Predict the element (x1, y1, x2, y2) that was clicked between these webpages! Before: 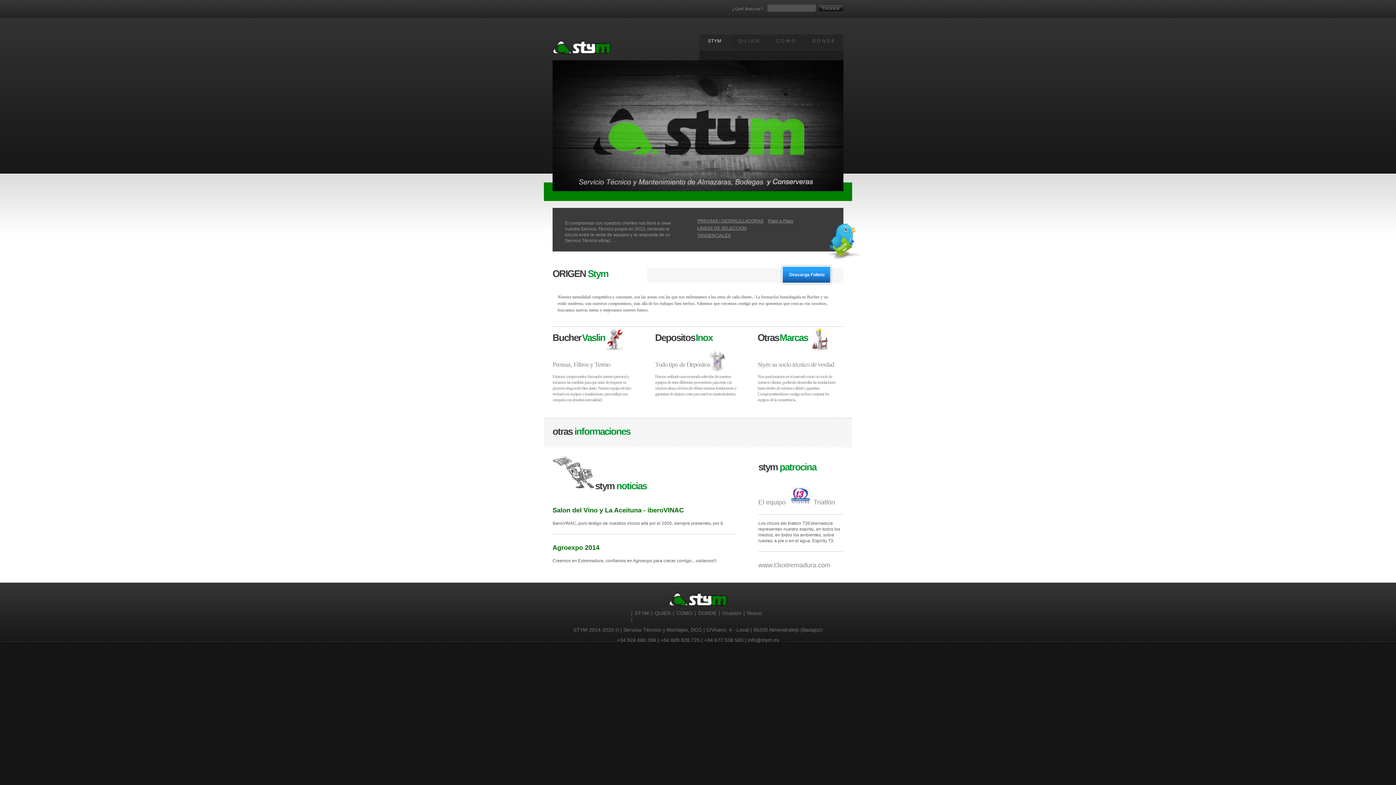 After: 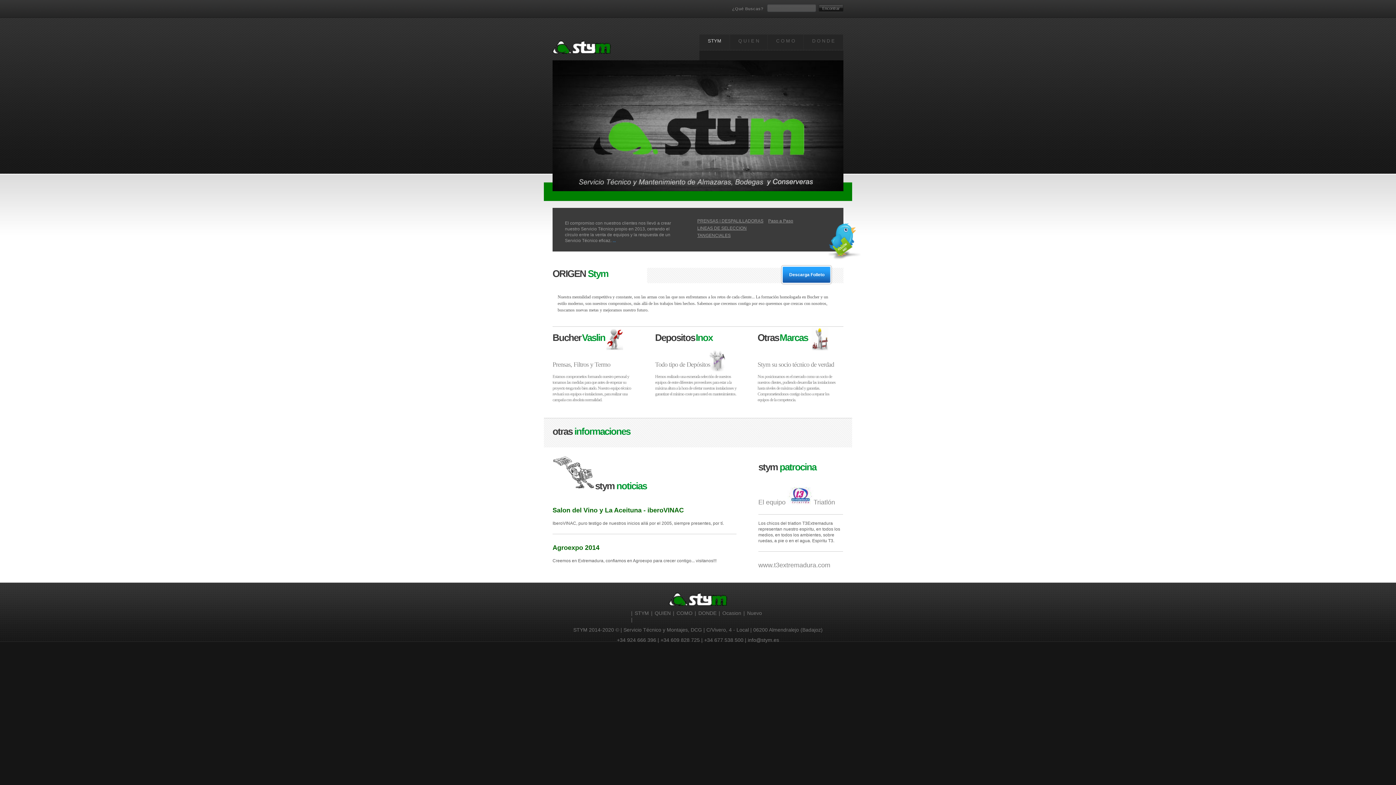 Action: label: Salon del Vino y La Aceituna - iberoVINAC bbox: (552, 506, 684, 514)